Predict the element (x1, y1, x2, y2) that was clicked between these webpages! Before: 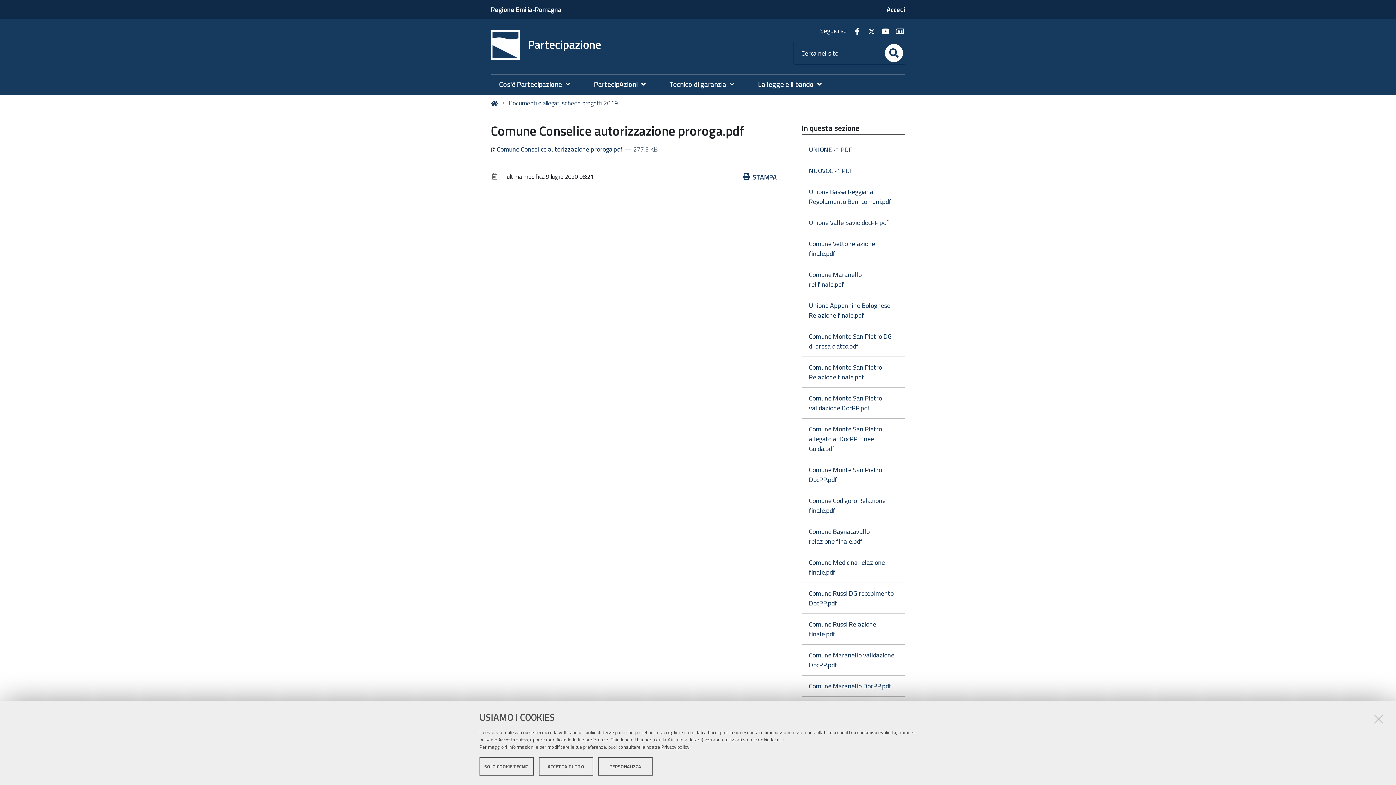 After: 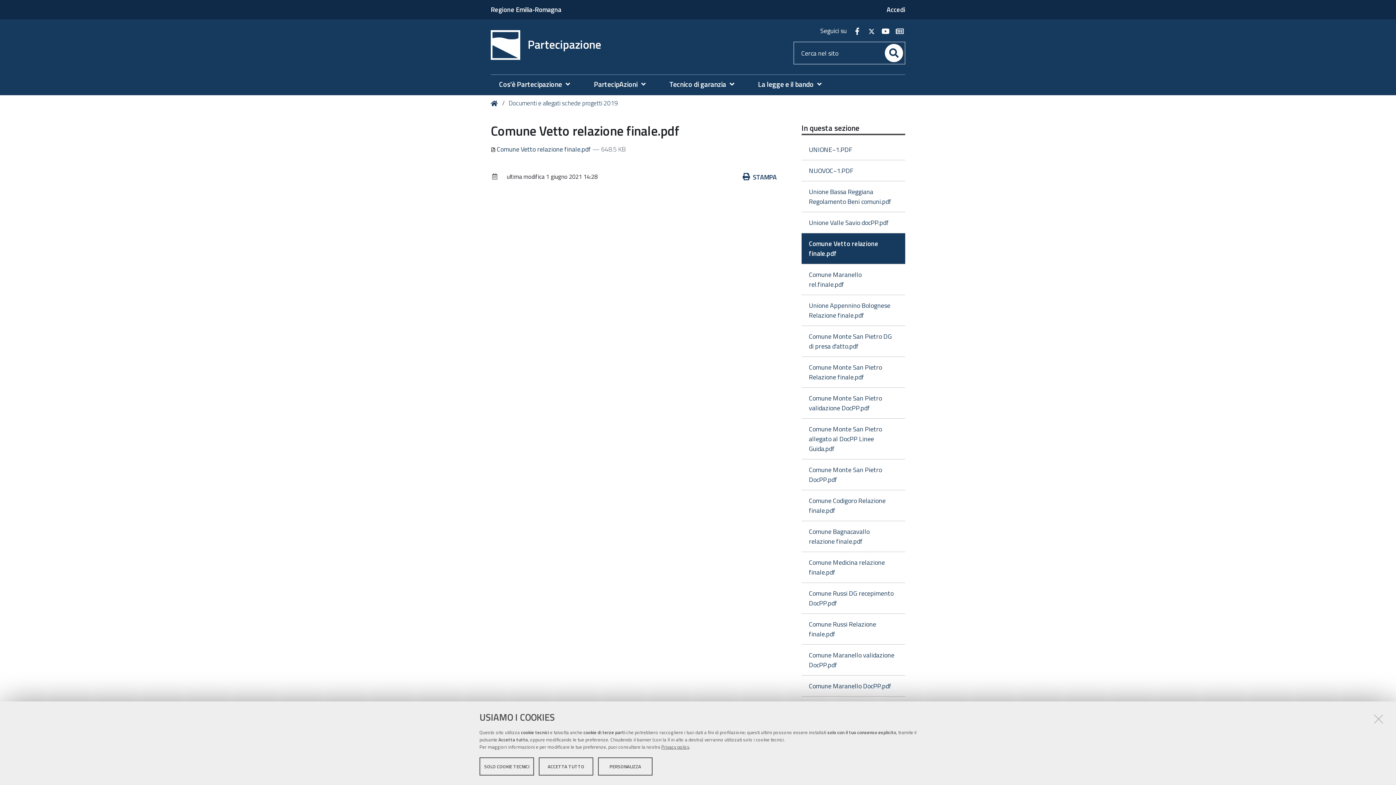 Action: label: Comune Vetto relazione finale.pdf bbox: (801, 233, 905, 264)